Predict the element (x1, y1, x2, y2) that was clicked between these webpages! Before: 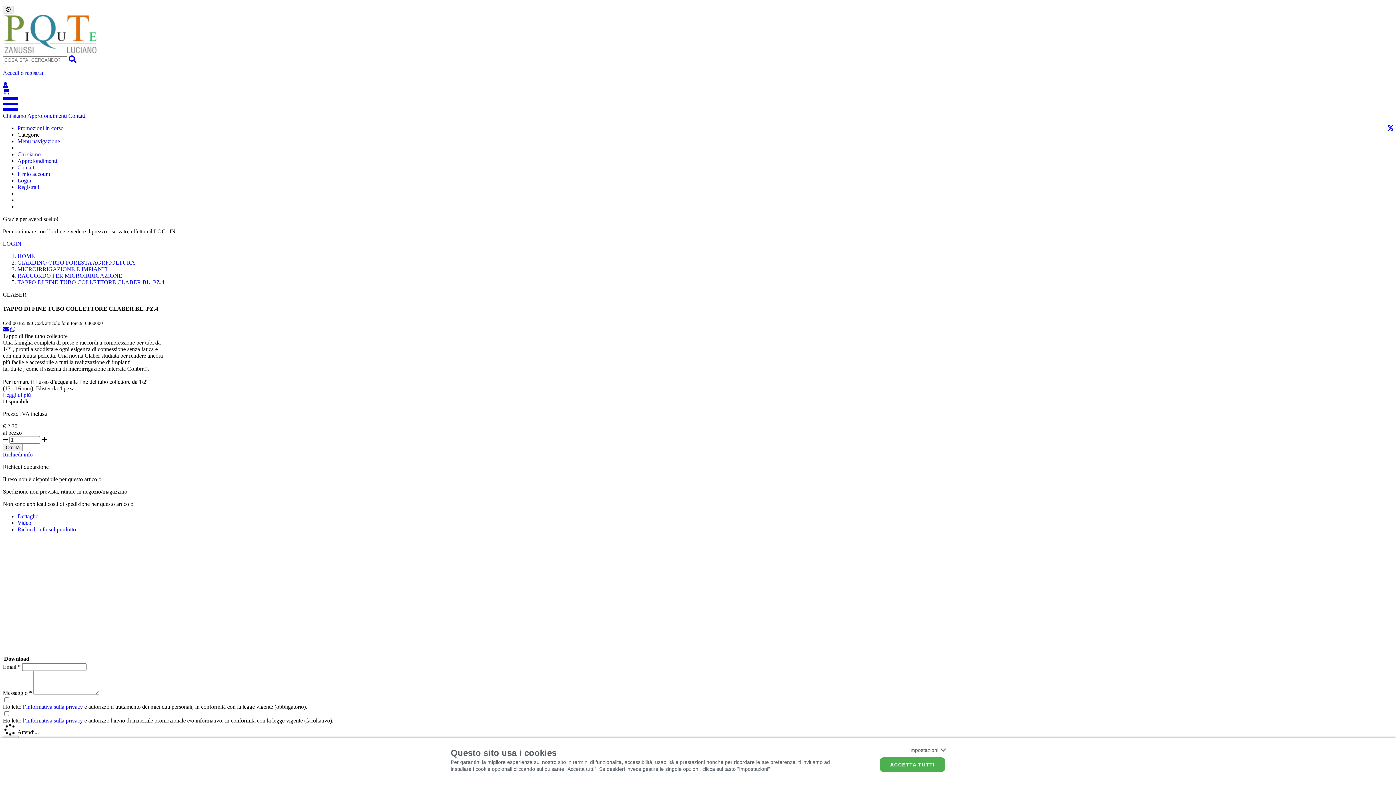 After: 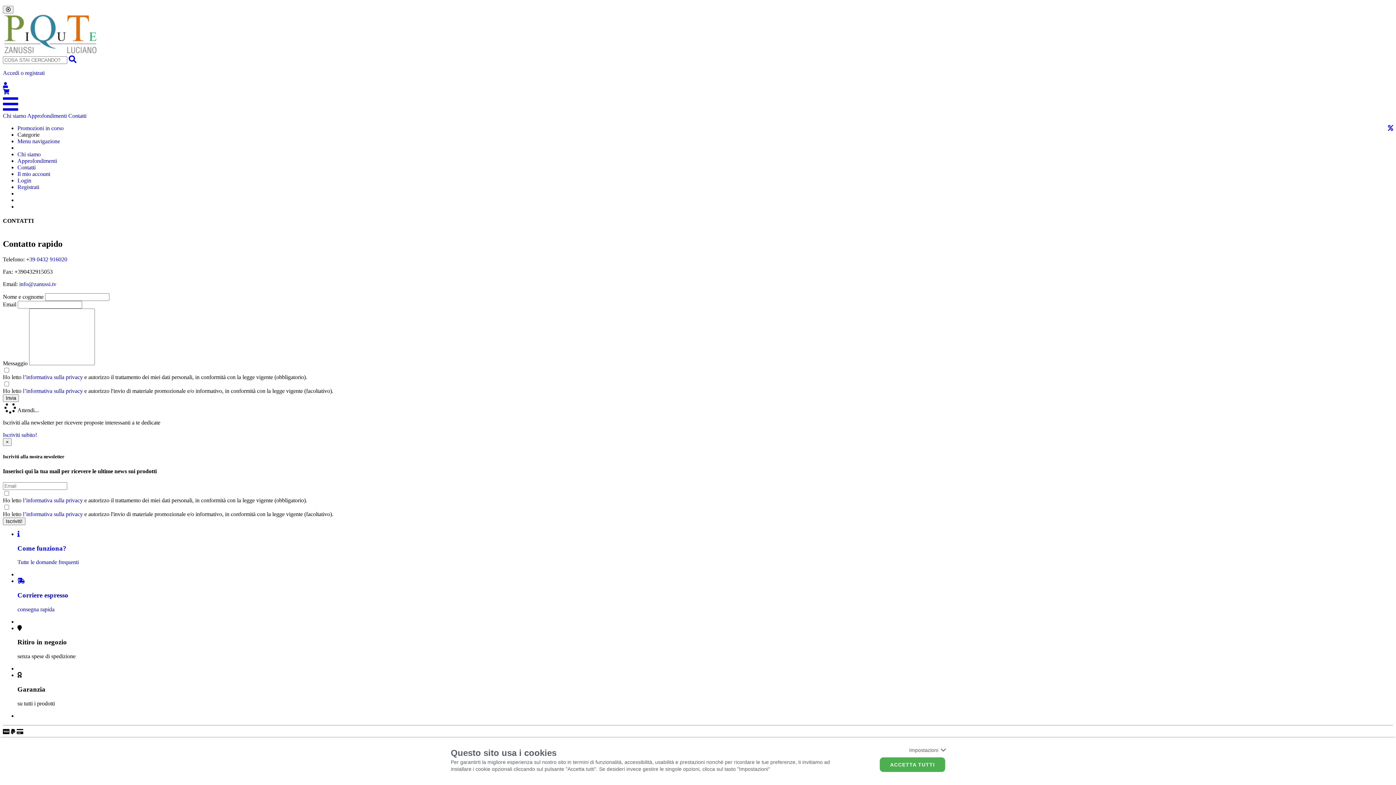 Action: label: Contatti bbox: (17, 164, 35, 170)